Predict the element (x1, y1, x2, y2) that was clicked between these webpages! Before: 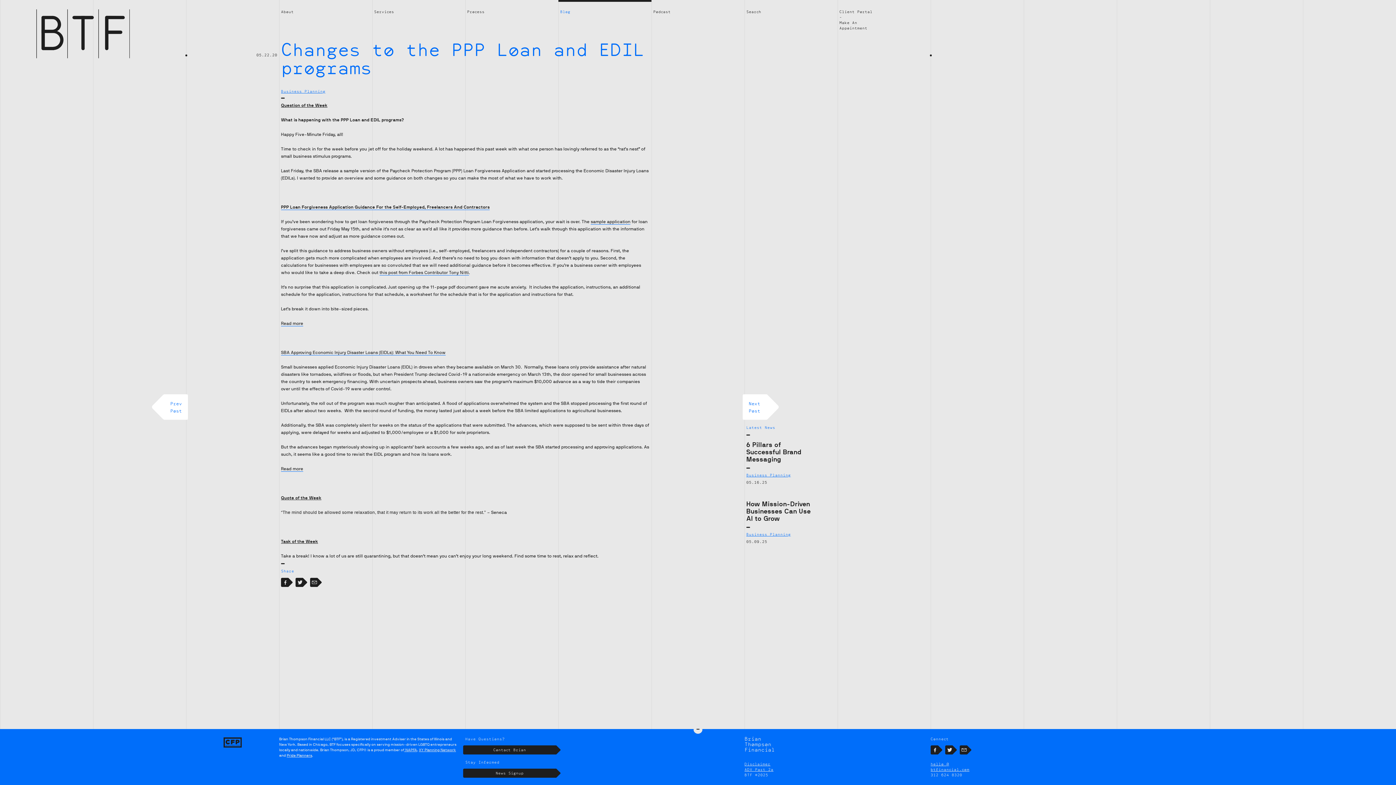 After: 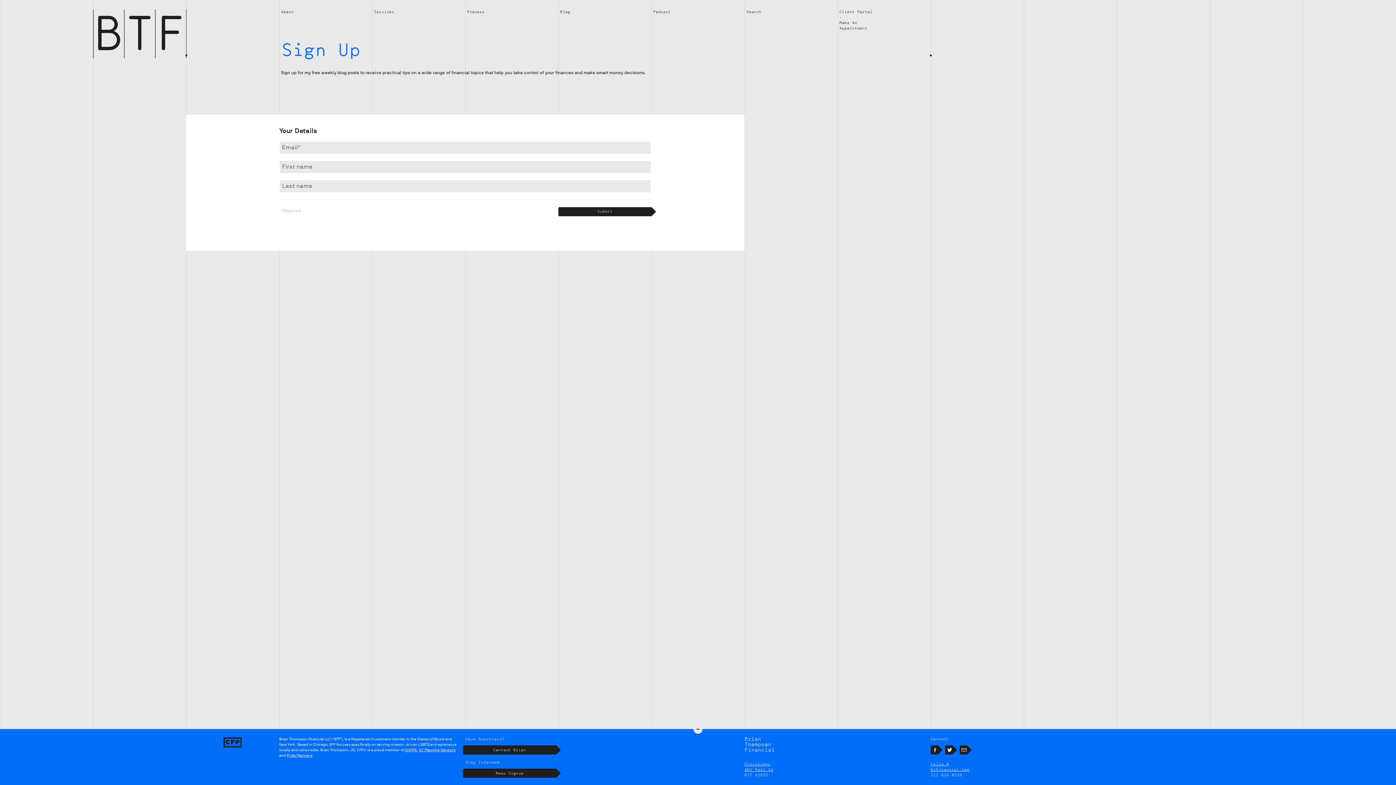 Action: bbox: (463, 769, 556, 778) label: News Signup